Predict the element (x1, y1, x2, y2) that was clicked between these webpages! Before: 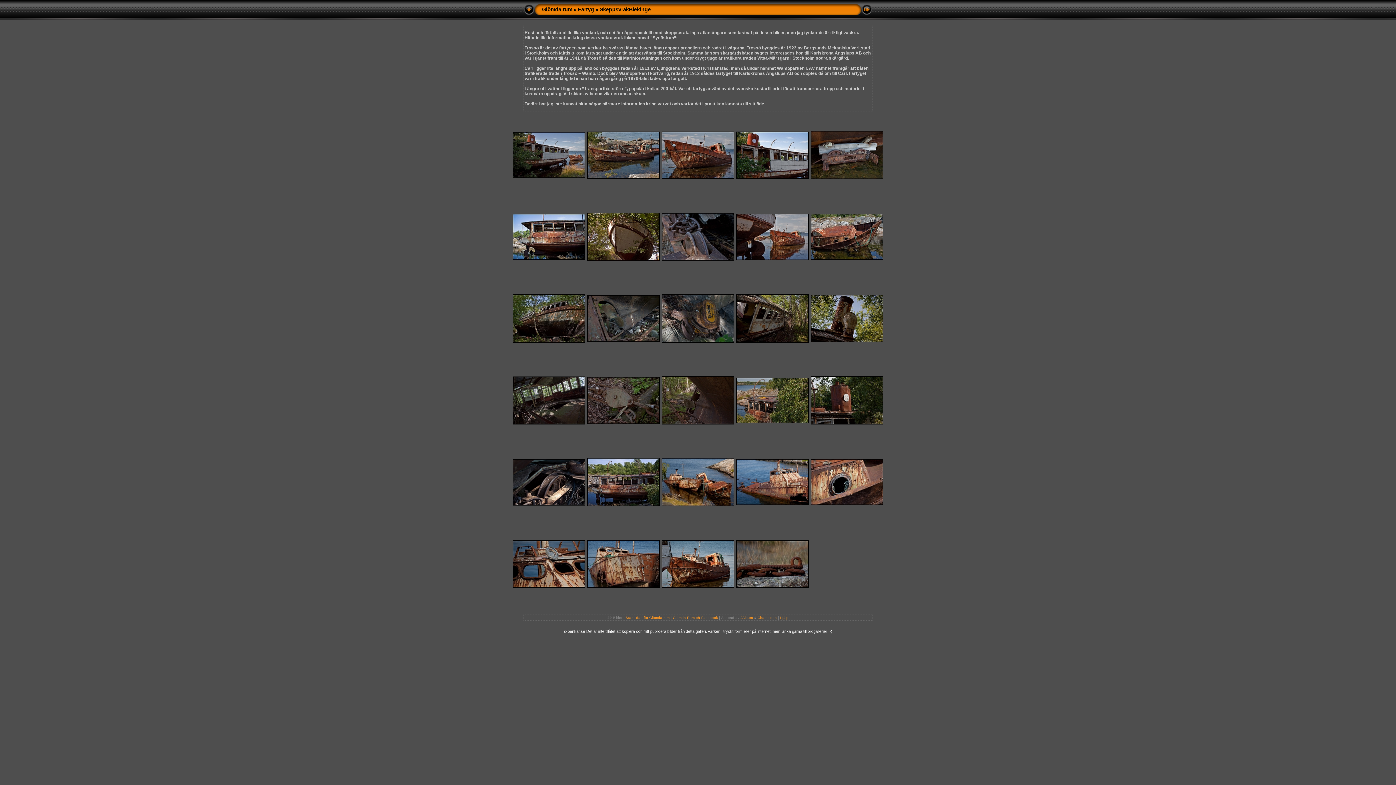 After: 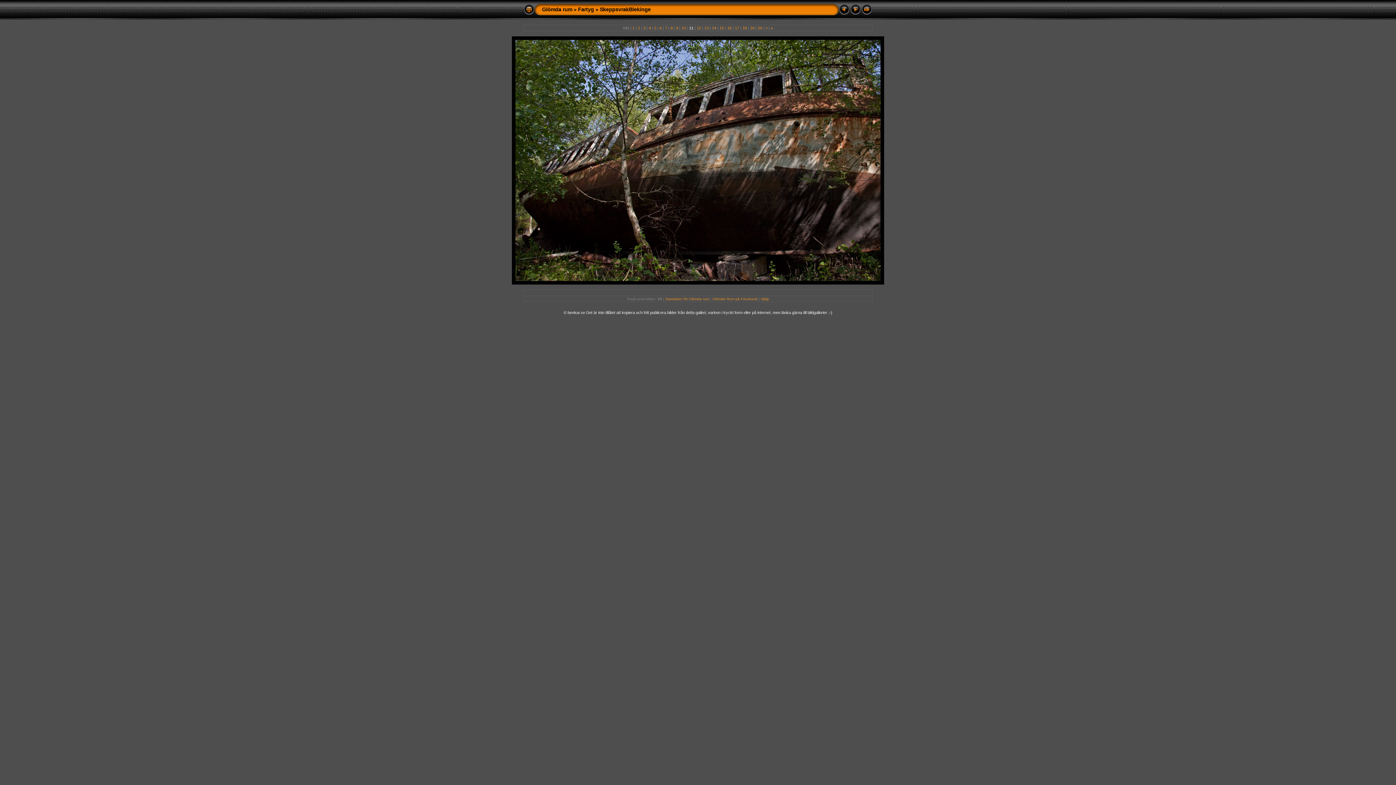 Action: bbox: (512, 338, 585, 344)